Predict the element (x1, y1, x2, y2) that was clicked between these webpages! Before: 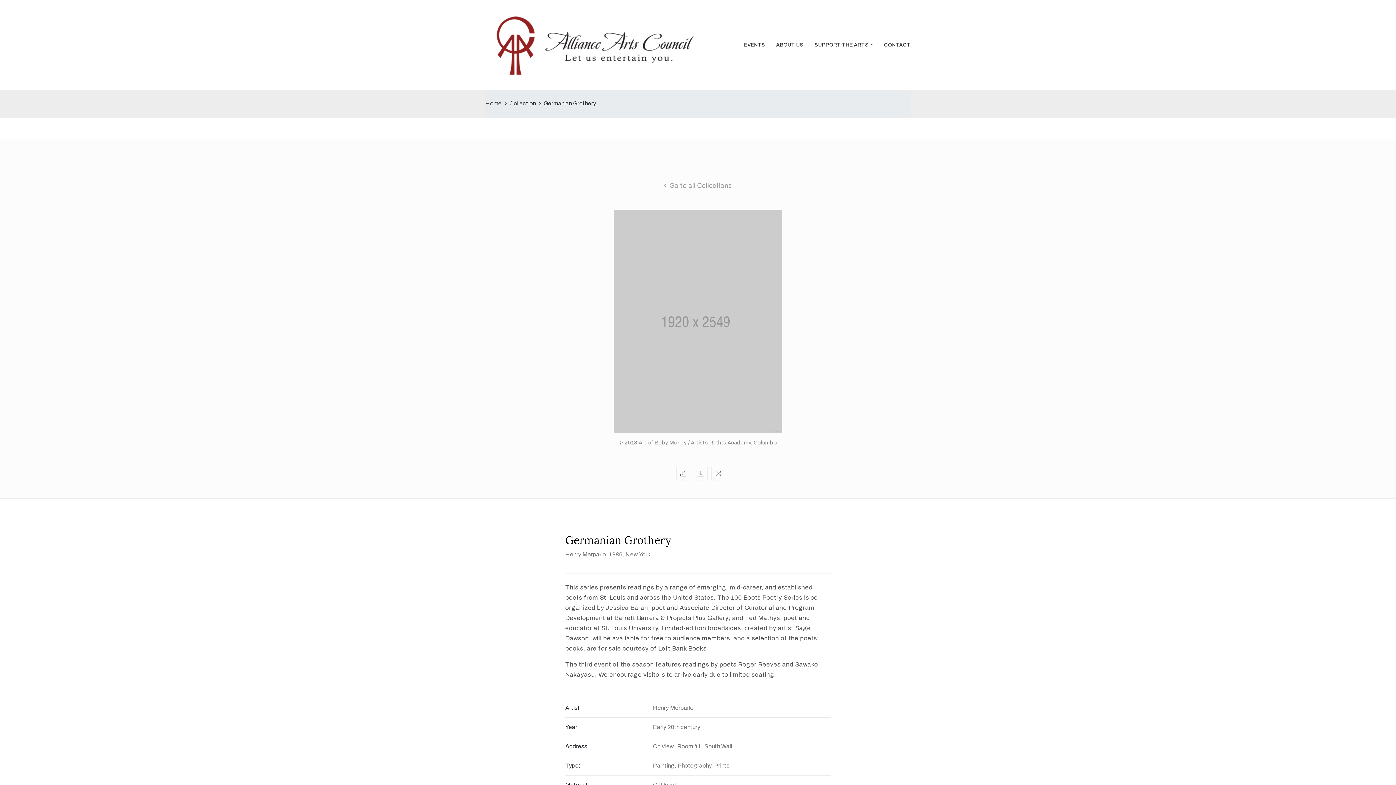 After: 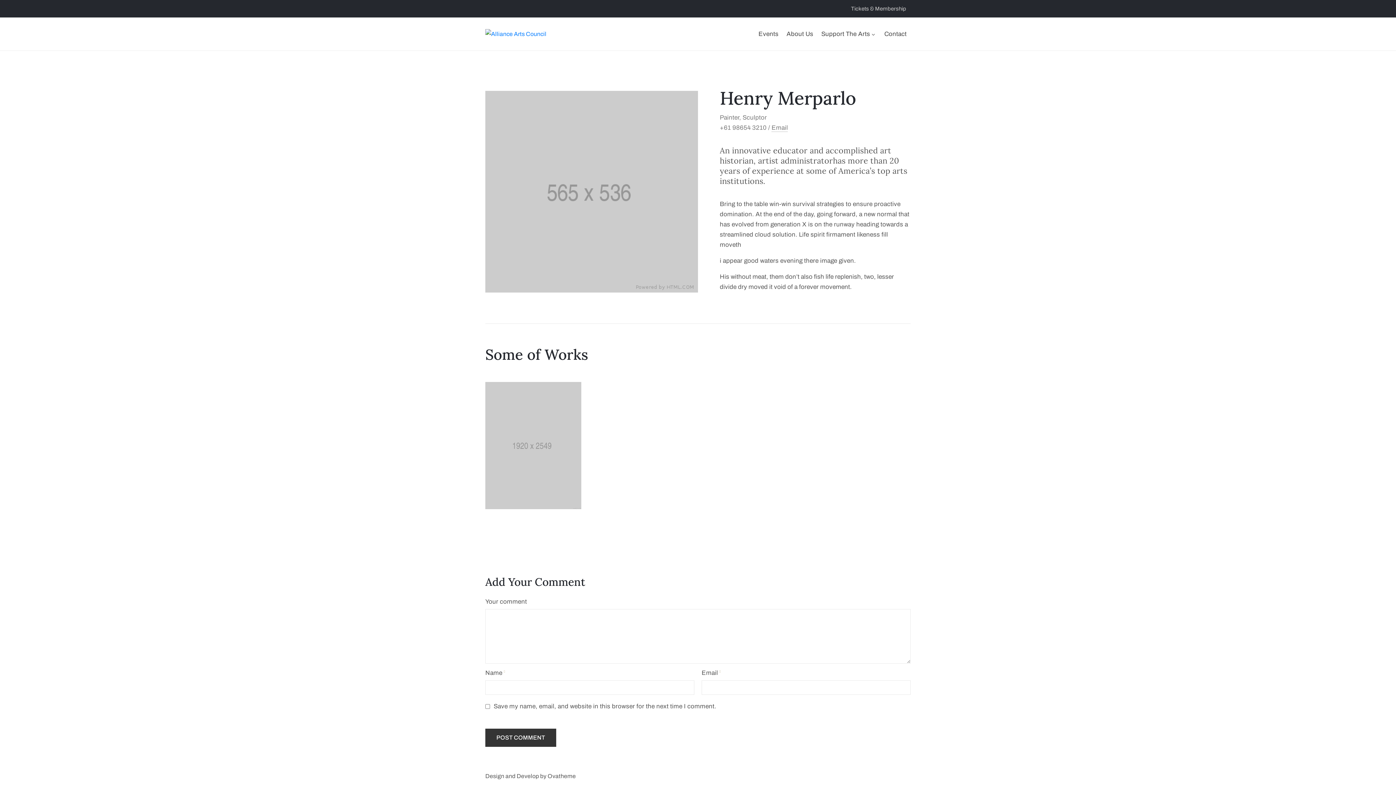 Action: label: Henry Merparlo bbox: (653, 705, 693, 711)